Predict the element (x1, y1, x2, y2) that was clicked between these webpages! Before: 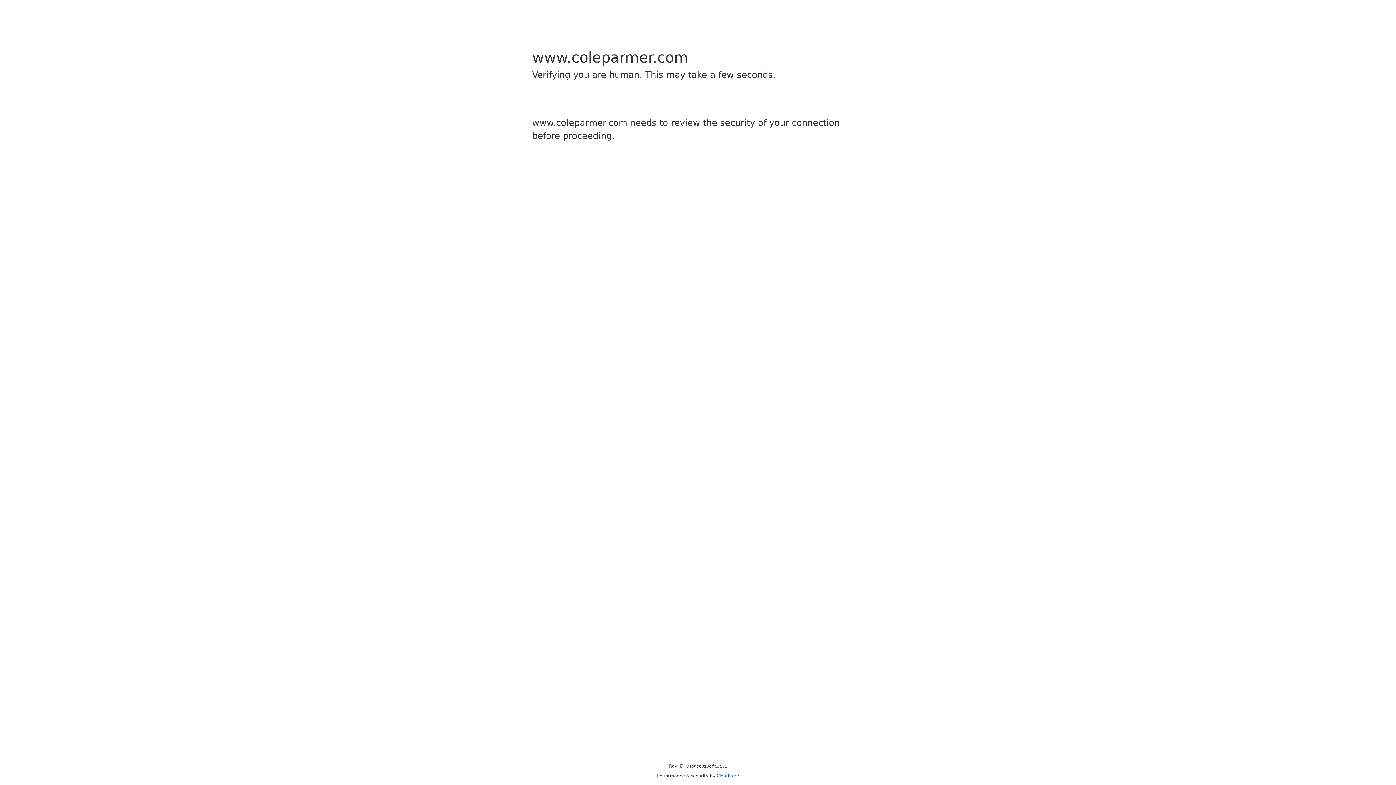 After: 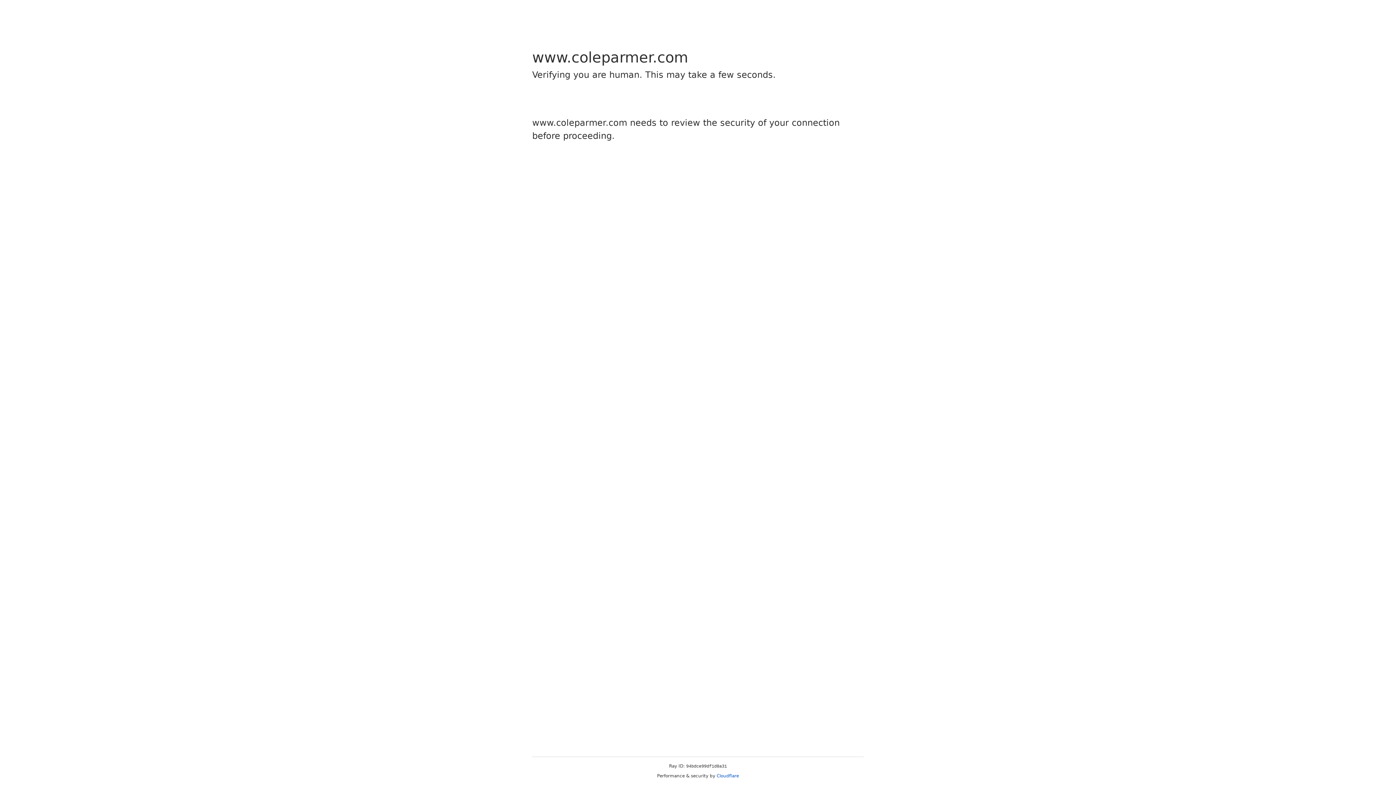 Action: bbox: (716, 773, 739, 778) label: Cloudflare